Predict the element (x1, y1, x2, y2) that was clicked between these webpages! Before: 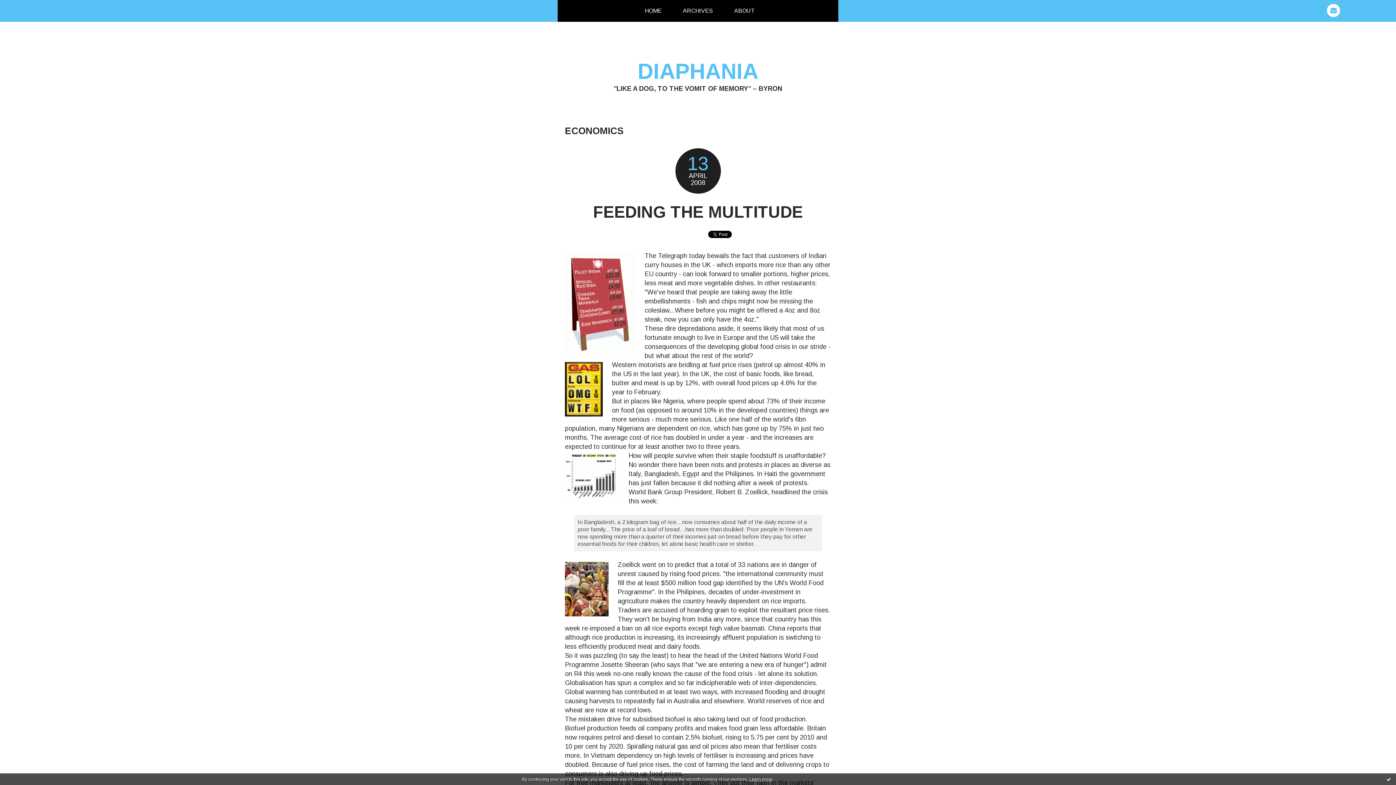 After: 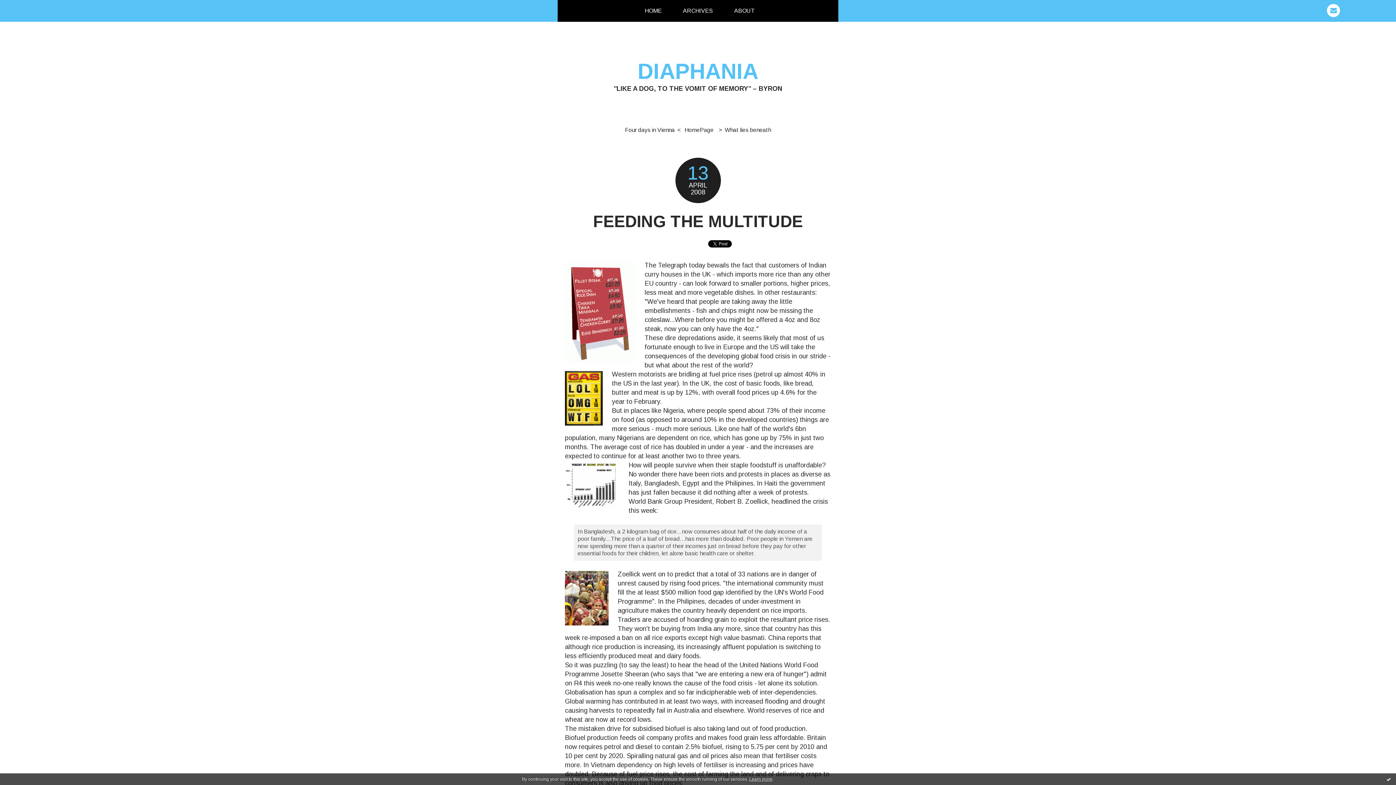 Action: label: FEEDING THE MULTITUDE bbox: (593, 202, 803, 221)